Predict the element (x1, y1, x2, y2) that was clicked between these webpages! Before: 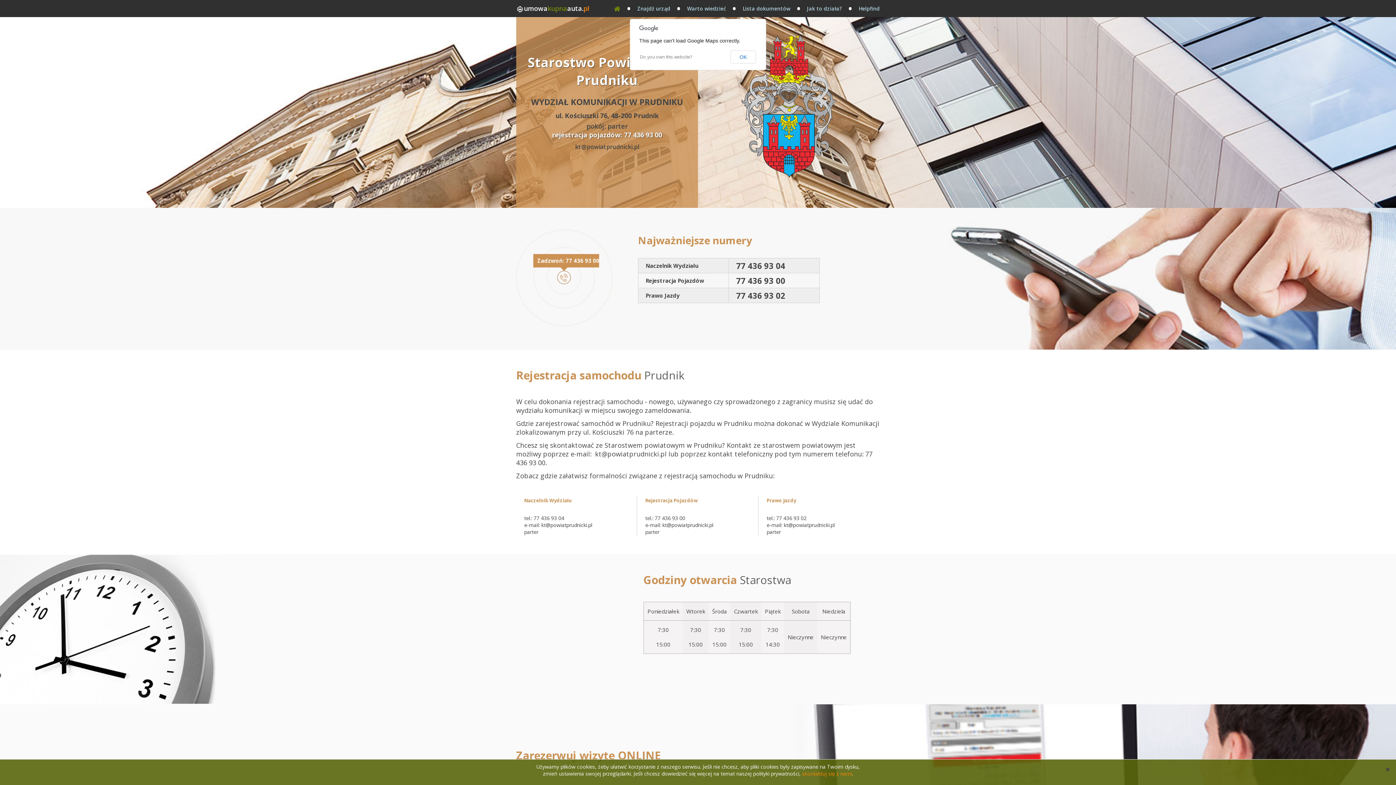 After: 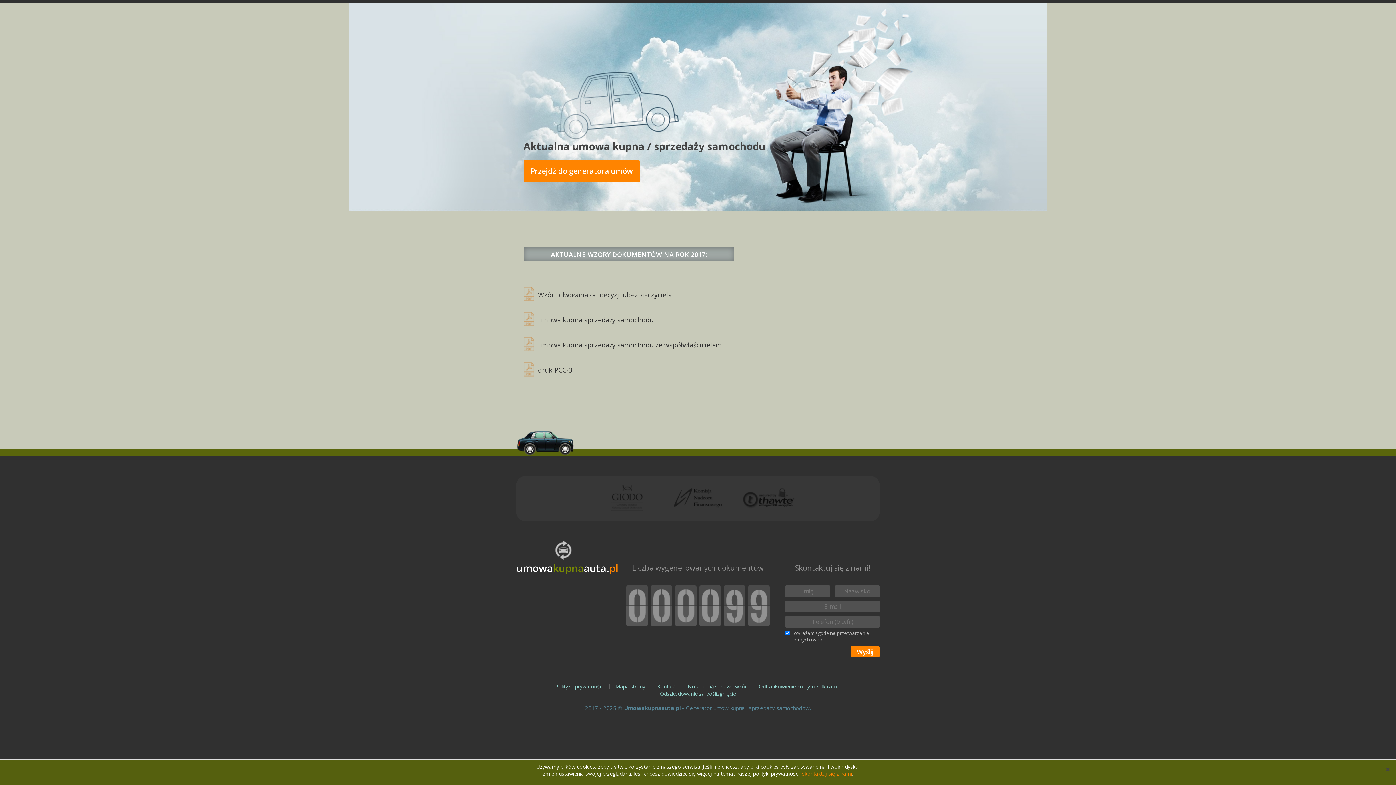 Action: label: Lista dokumentów bbox: (742, 5, 790, 12)